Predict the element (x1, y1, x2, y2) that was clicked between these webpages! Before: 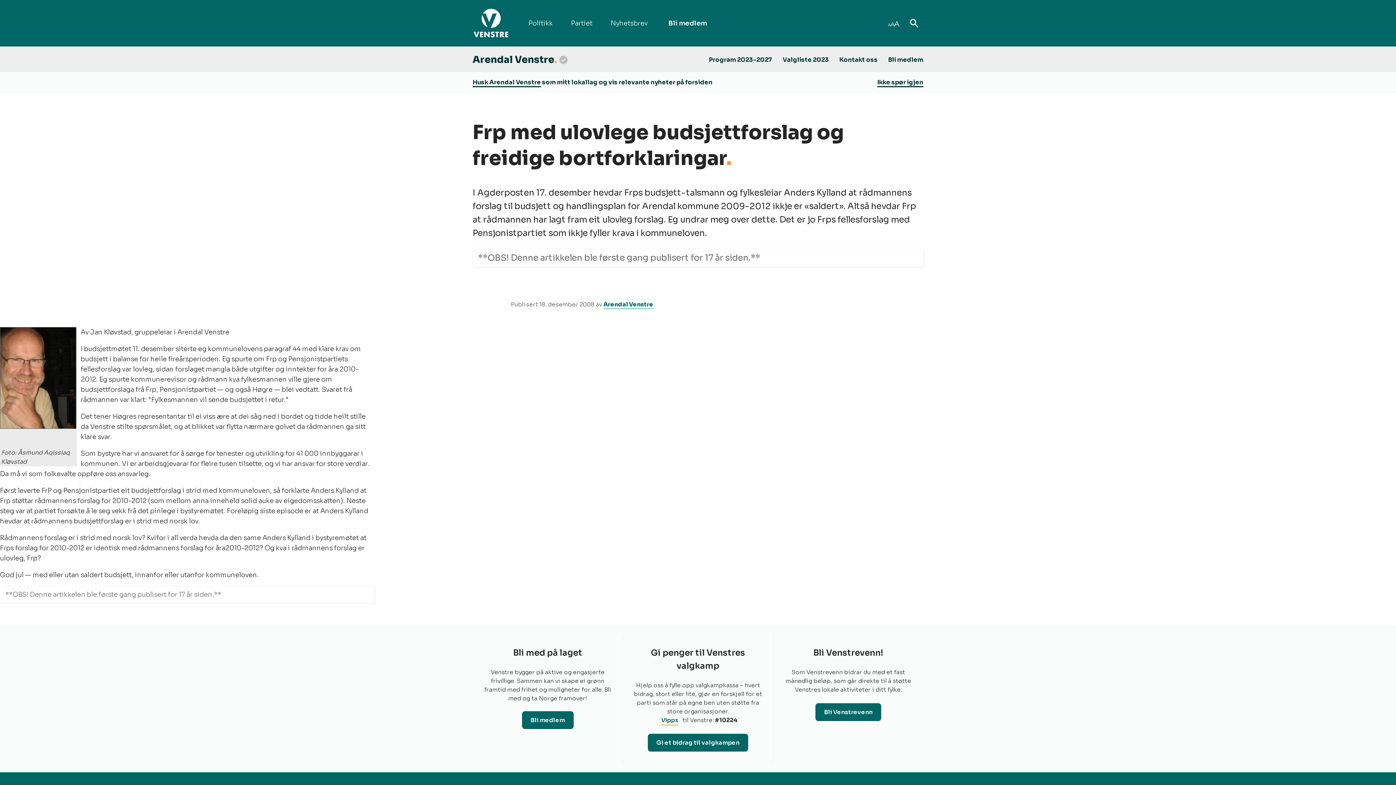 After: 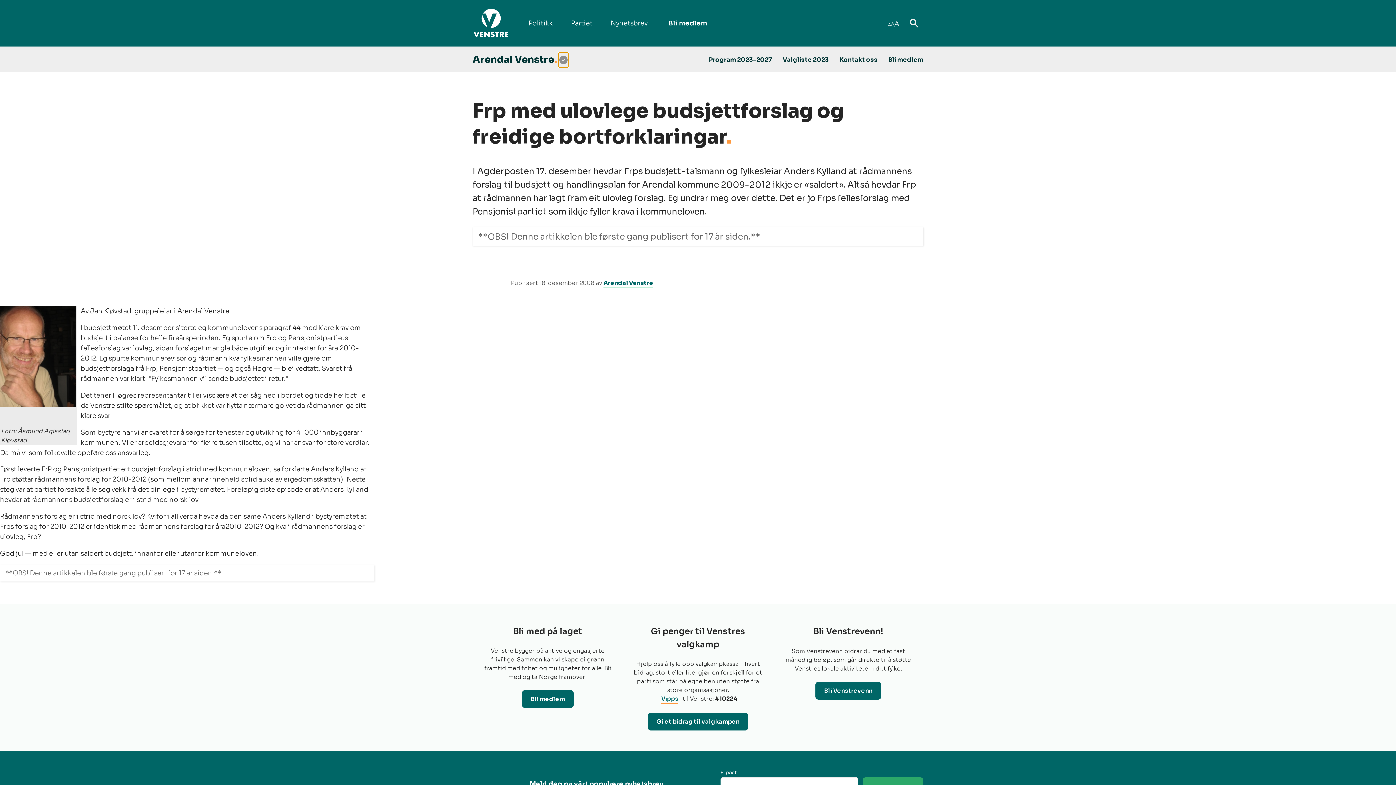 Action: bbox: (558, 52, 568, 67)